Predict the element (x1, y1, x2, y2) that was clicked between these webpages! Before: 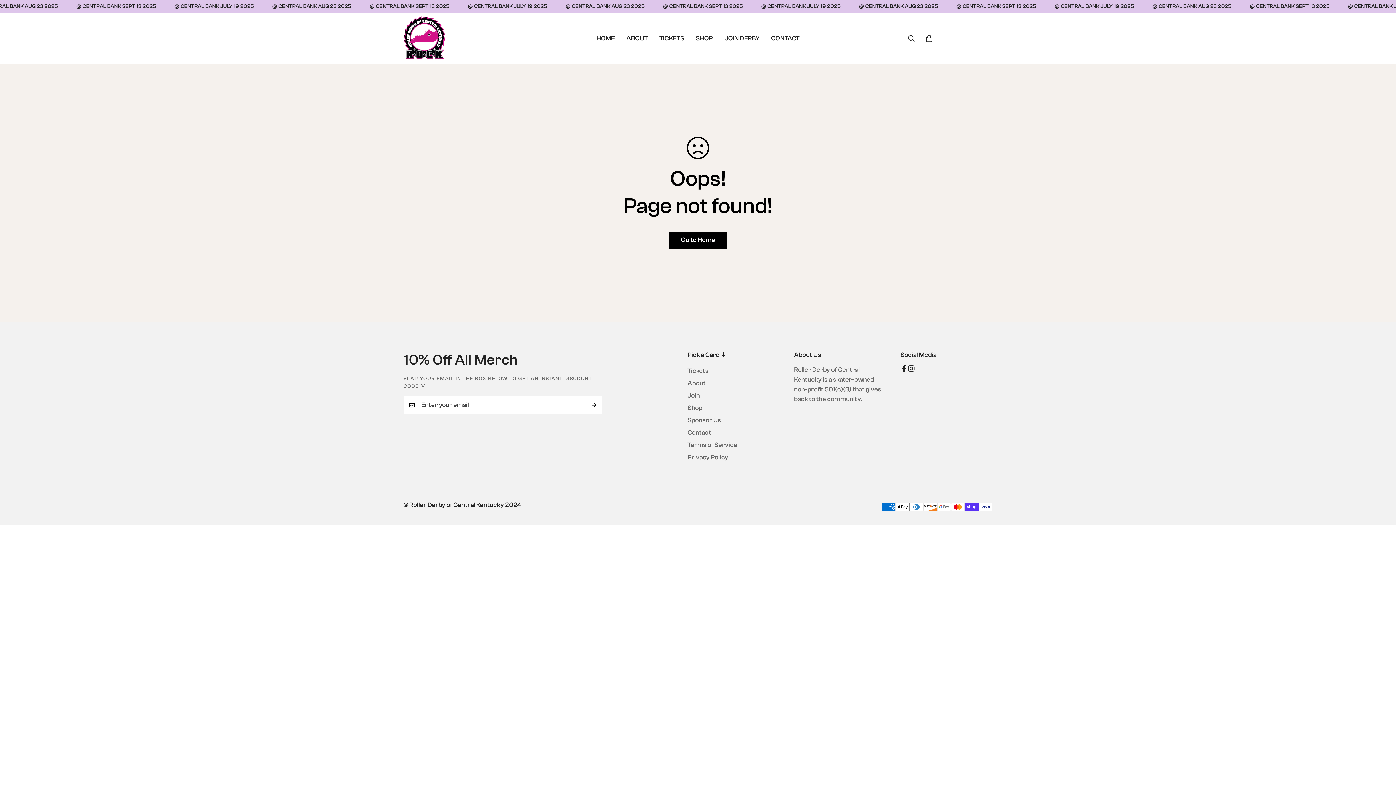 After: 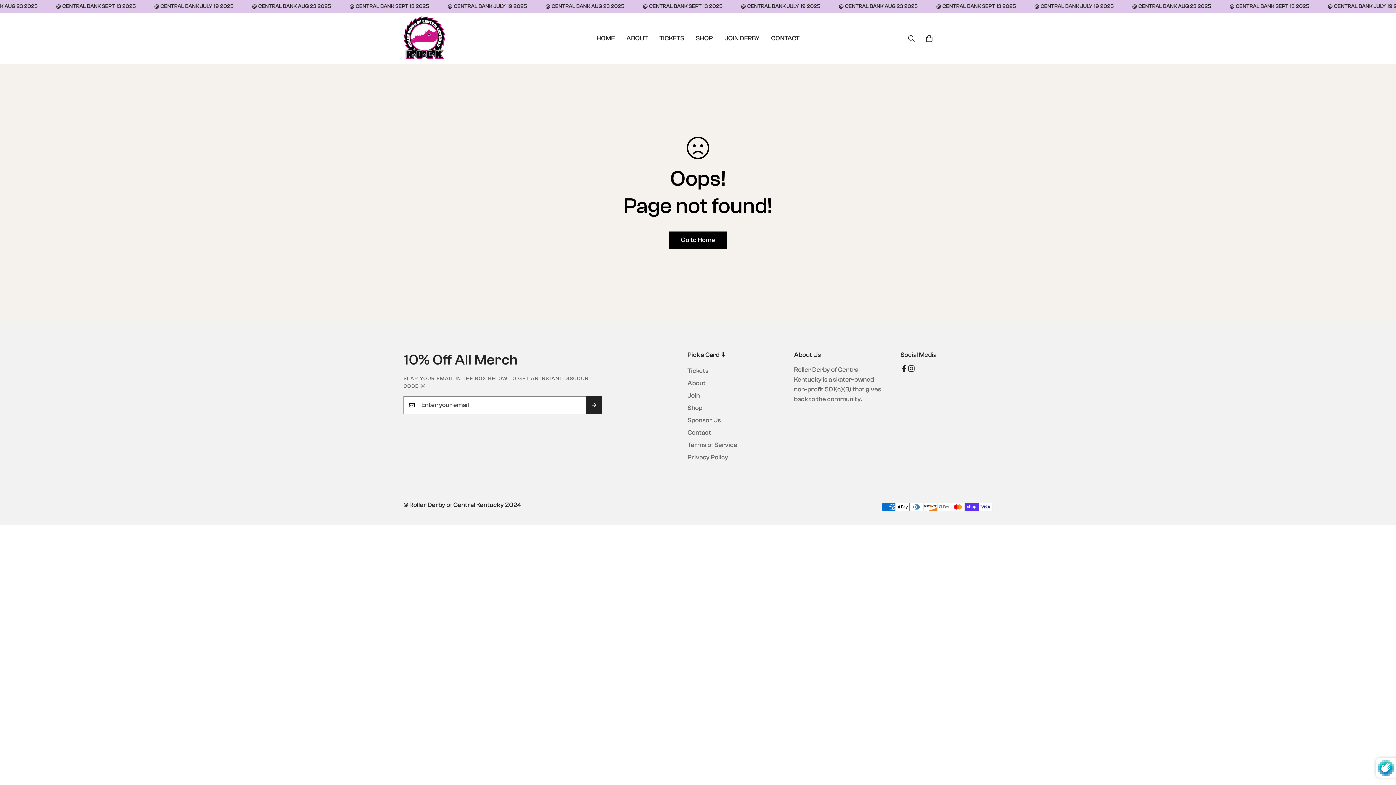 Action: label: Subscribe bbox: (586, 396, 602, 414)